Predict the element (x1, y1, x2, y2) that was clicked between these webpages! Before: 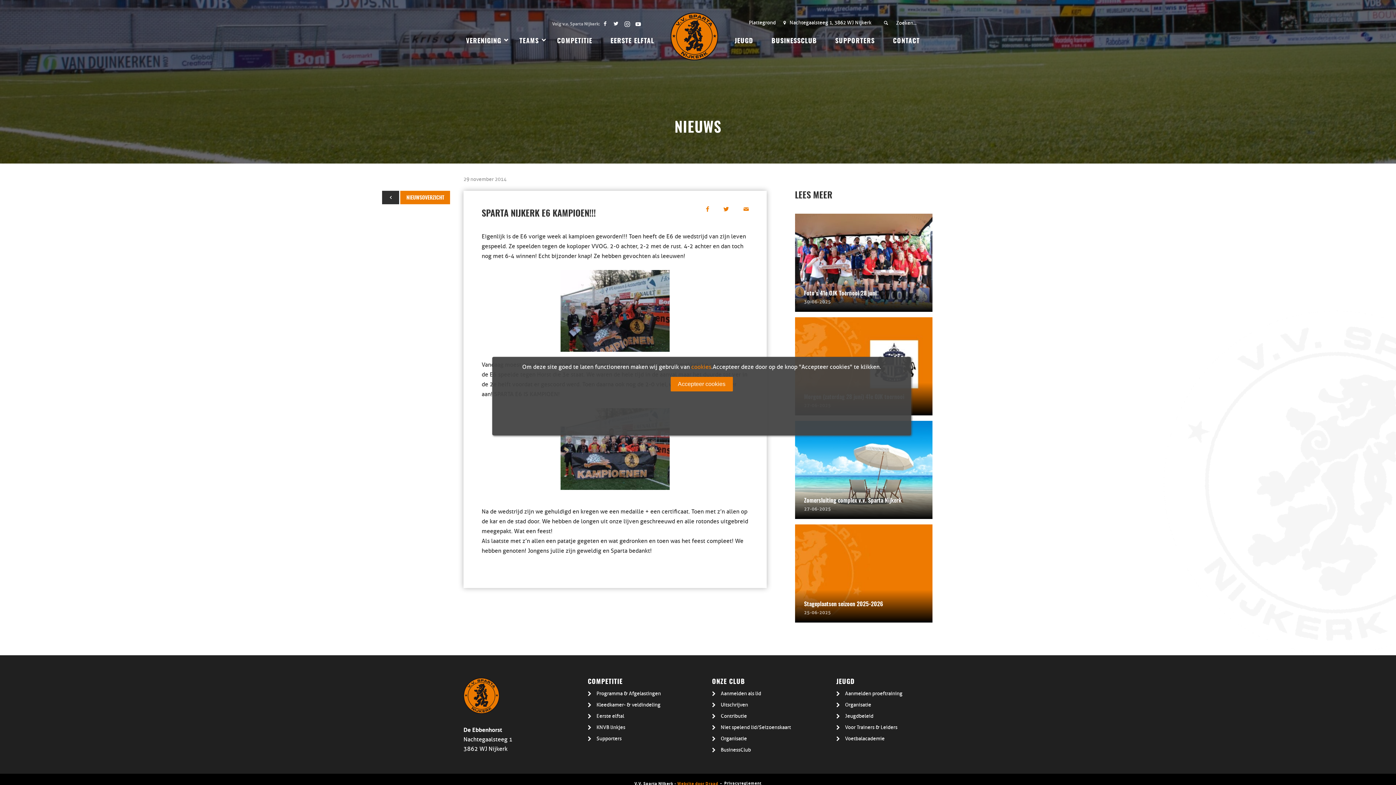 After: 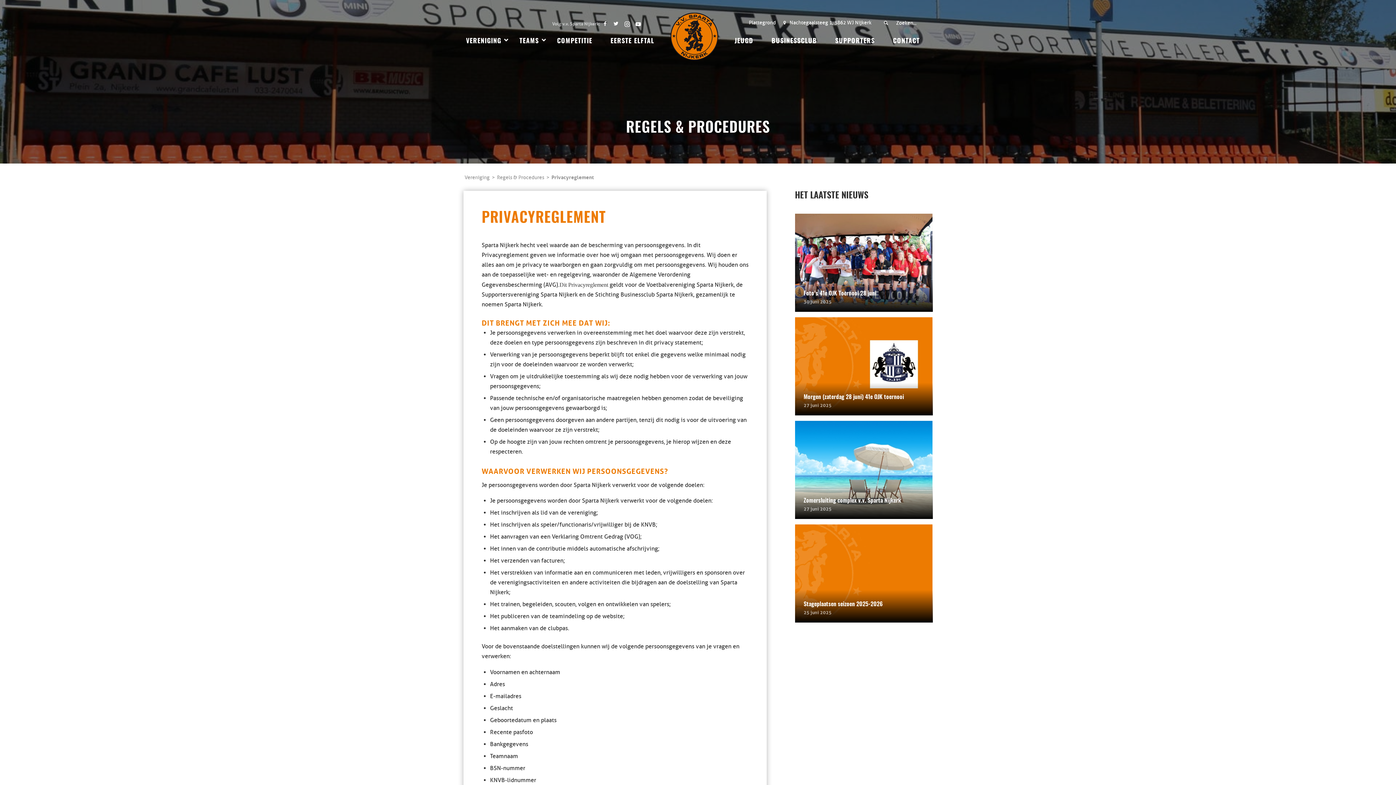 Action: label: cookies bbox: (691, 363, 711, 370)